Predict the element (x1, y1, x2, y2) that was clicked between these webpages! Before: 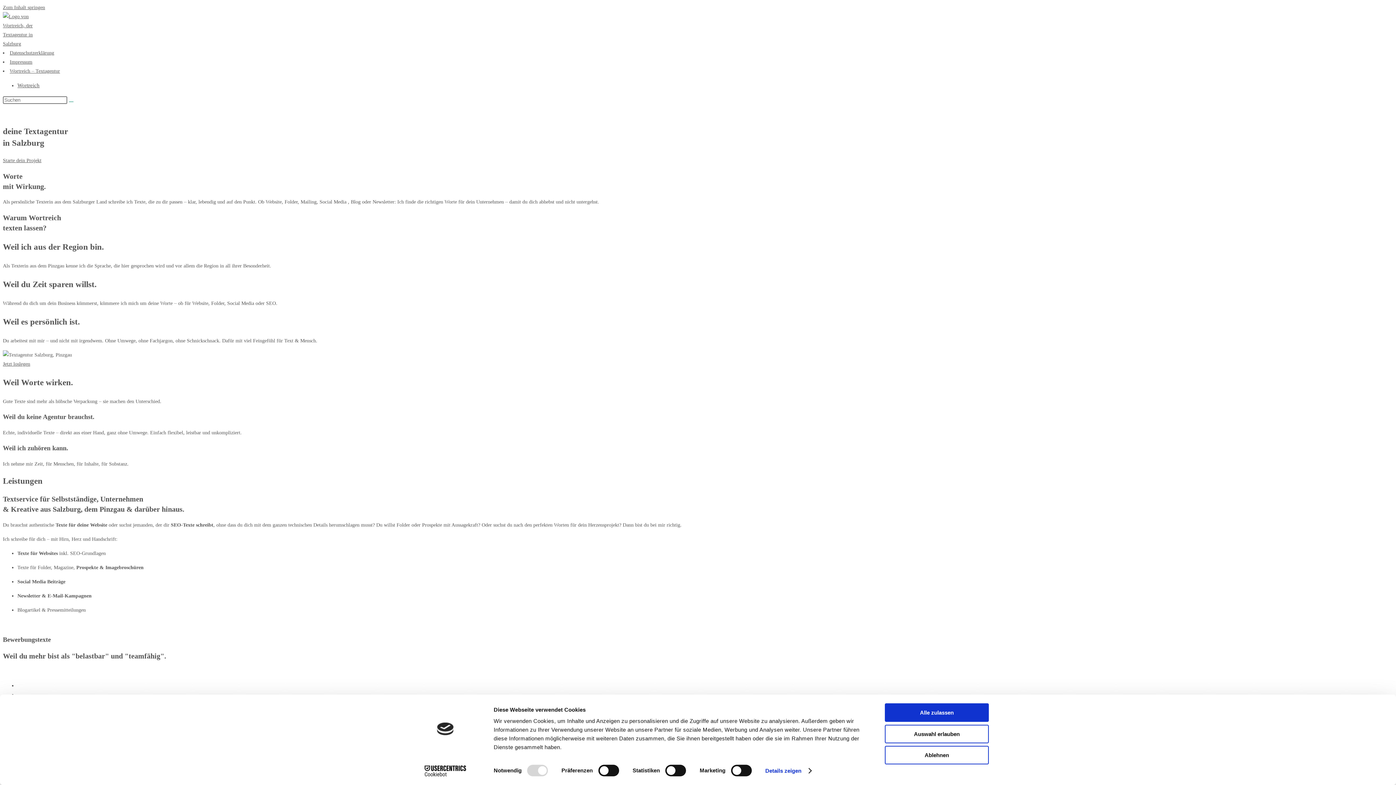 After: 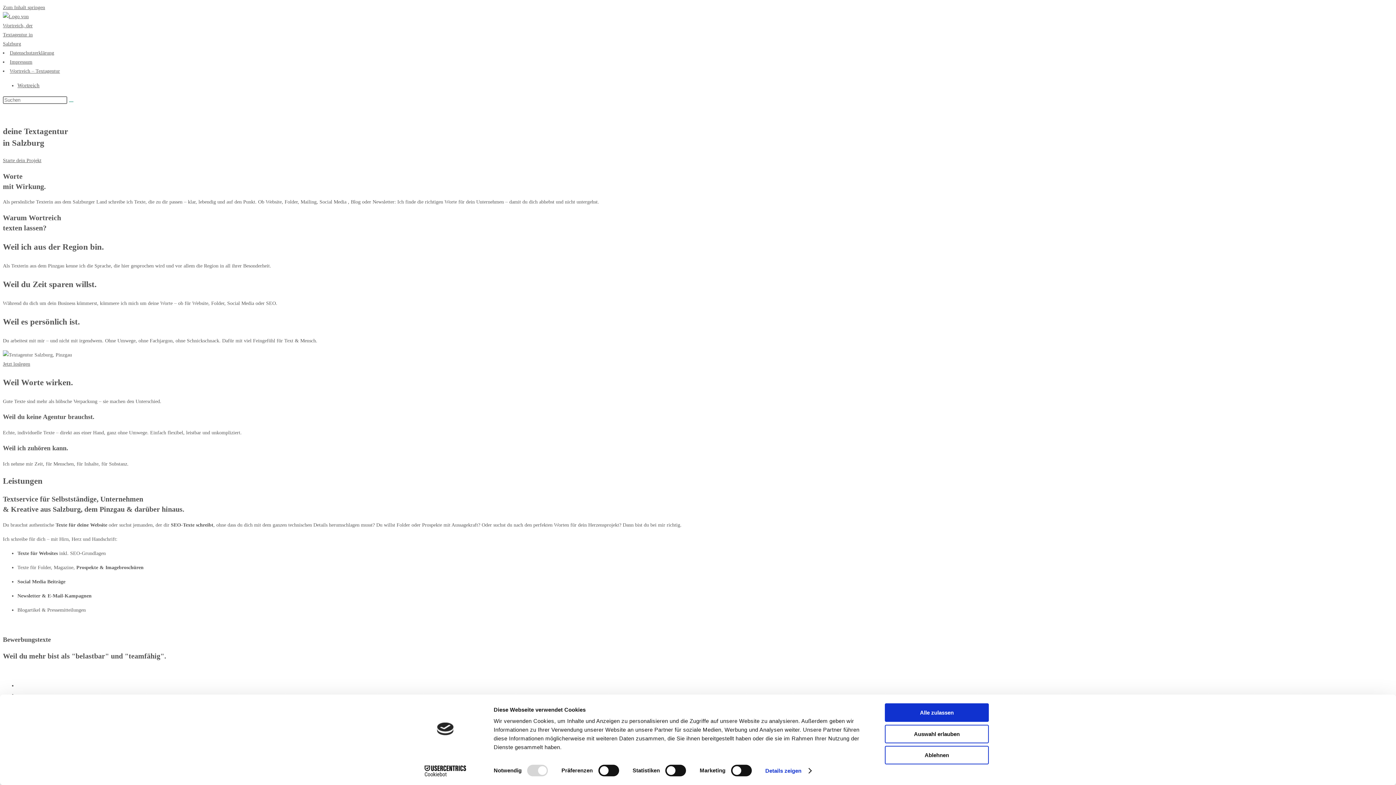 Action: bbox: (2, 41, 42, 46)